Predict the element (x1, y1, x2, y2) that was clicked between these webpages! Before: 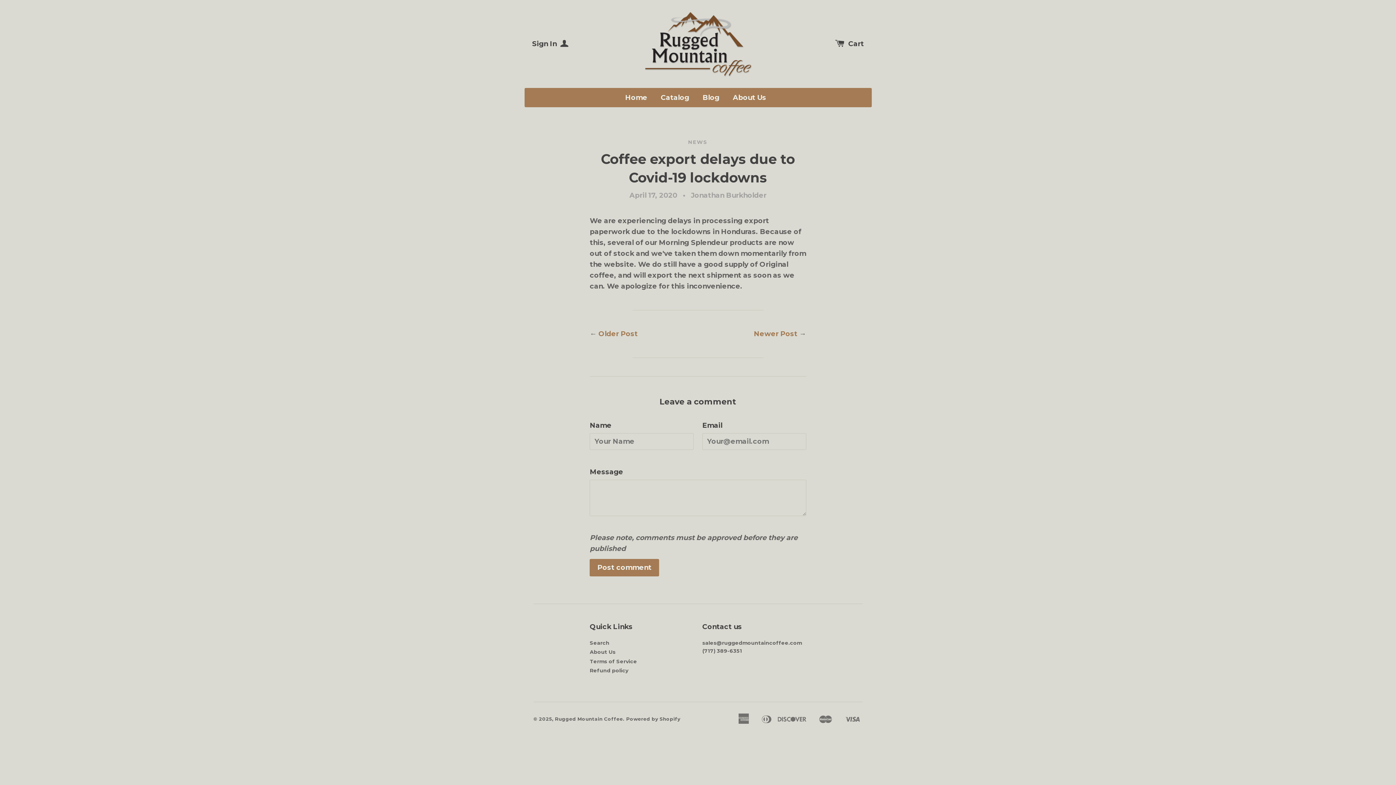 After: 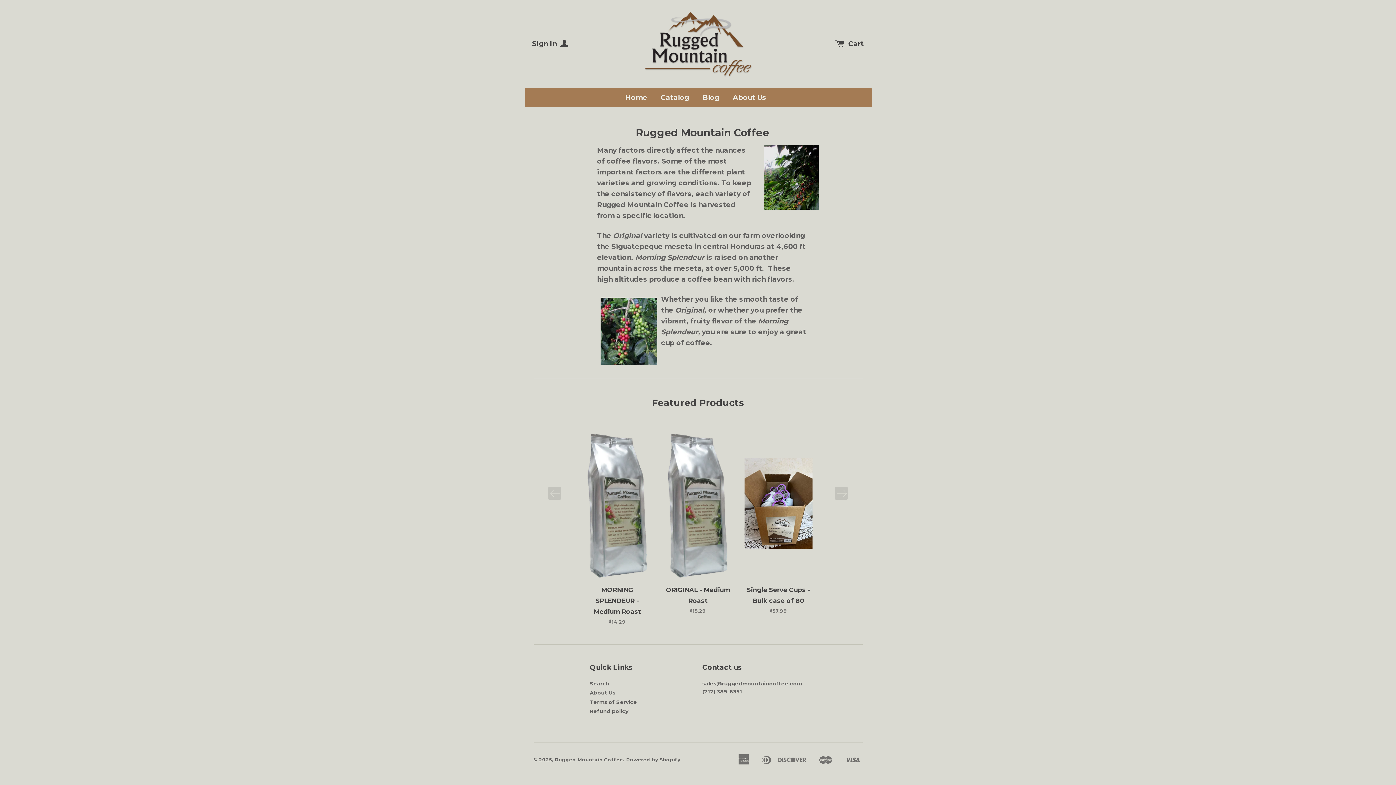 Action: bbox: (619, 88, 653, 107) label: Home